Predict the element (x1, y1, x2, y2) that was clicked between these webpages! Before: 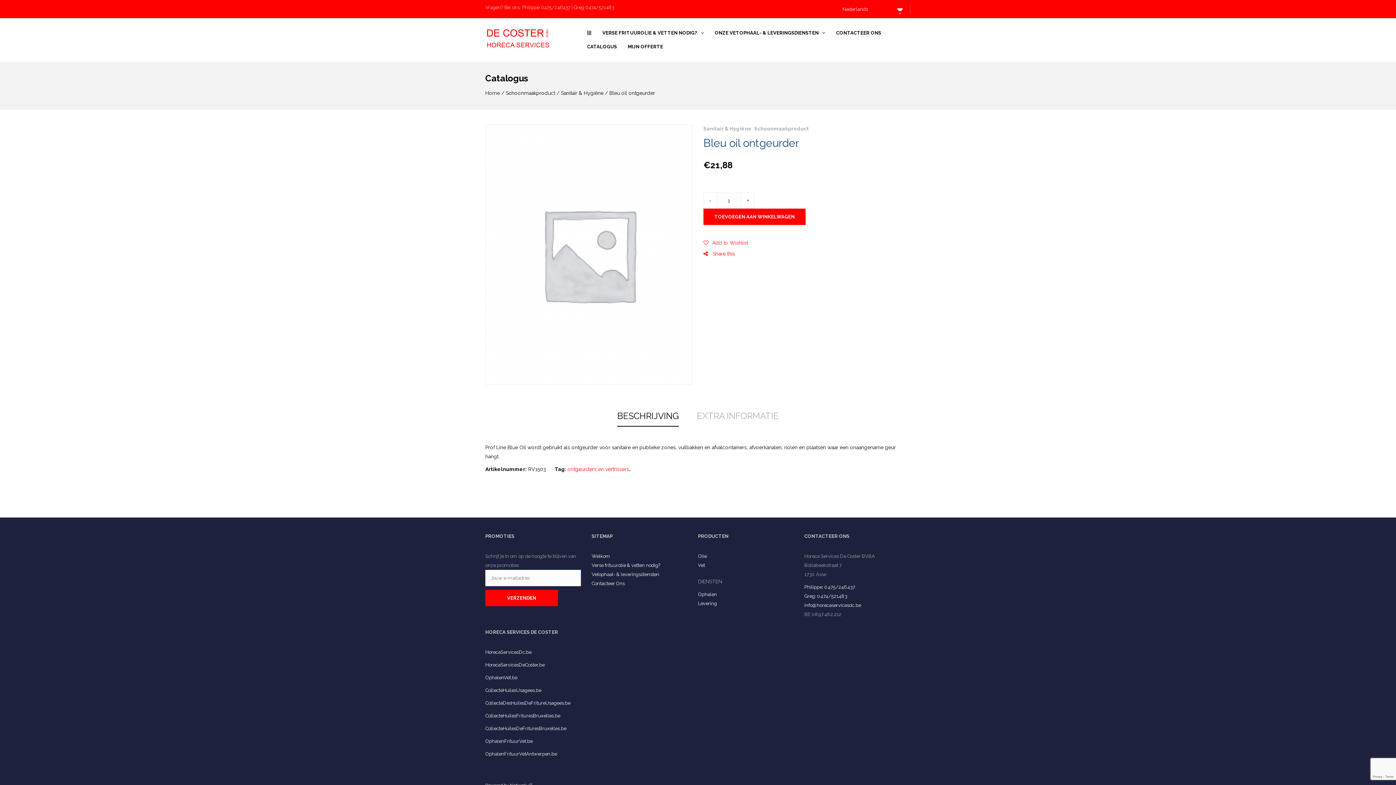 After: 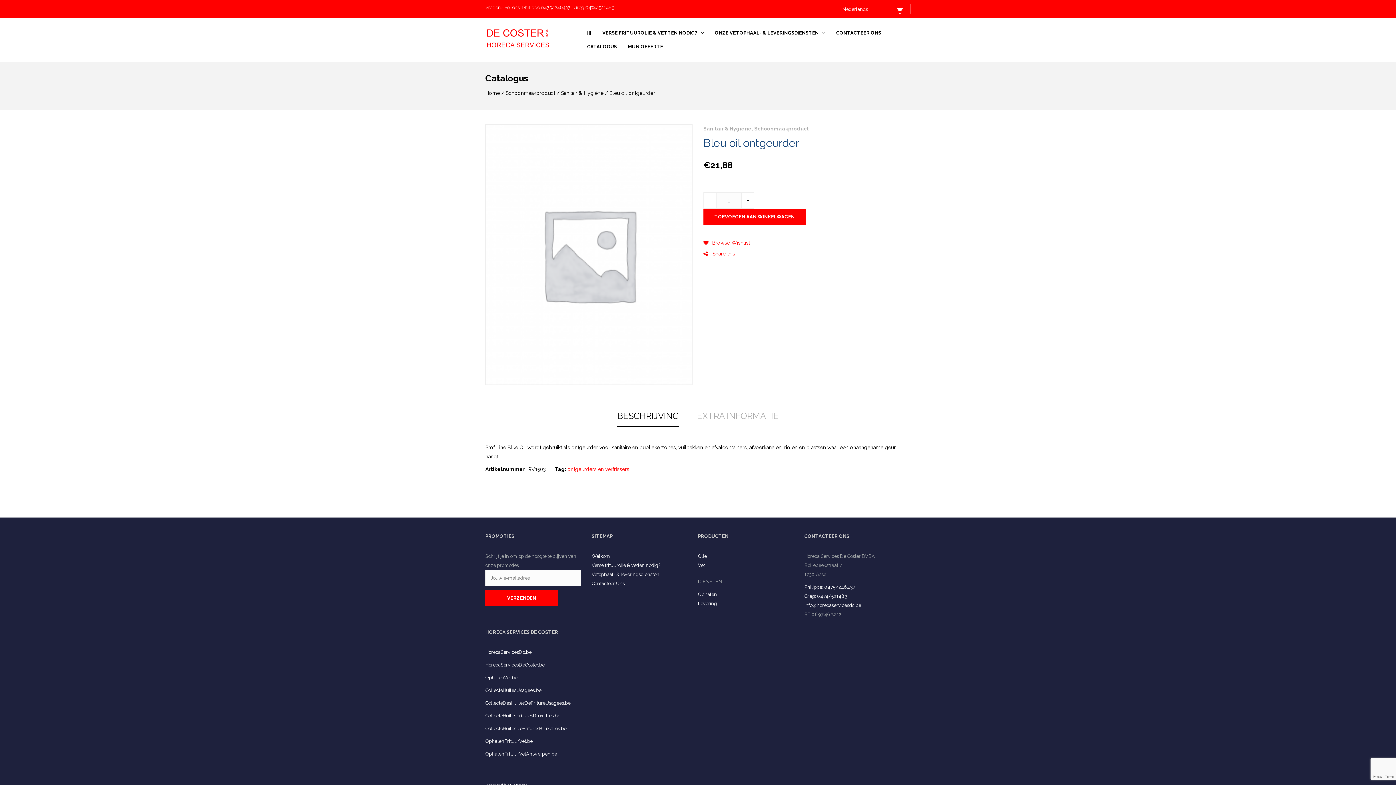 Action: bbox: (703, 239, 748, 246) label: Add to Wishlist